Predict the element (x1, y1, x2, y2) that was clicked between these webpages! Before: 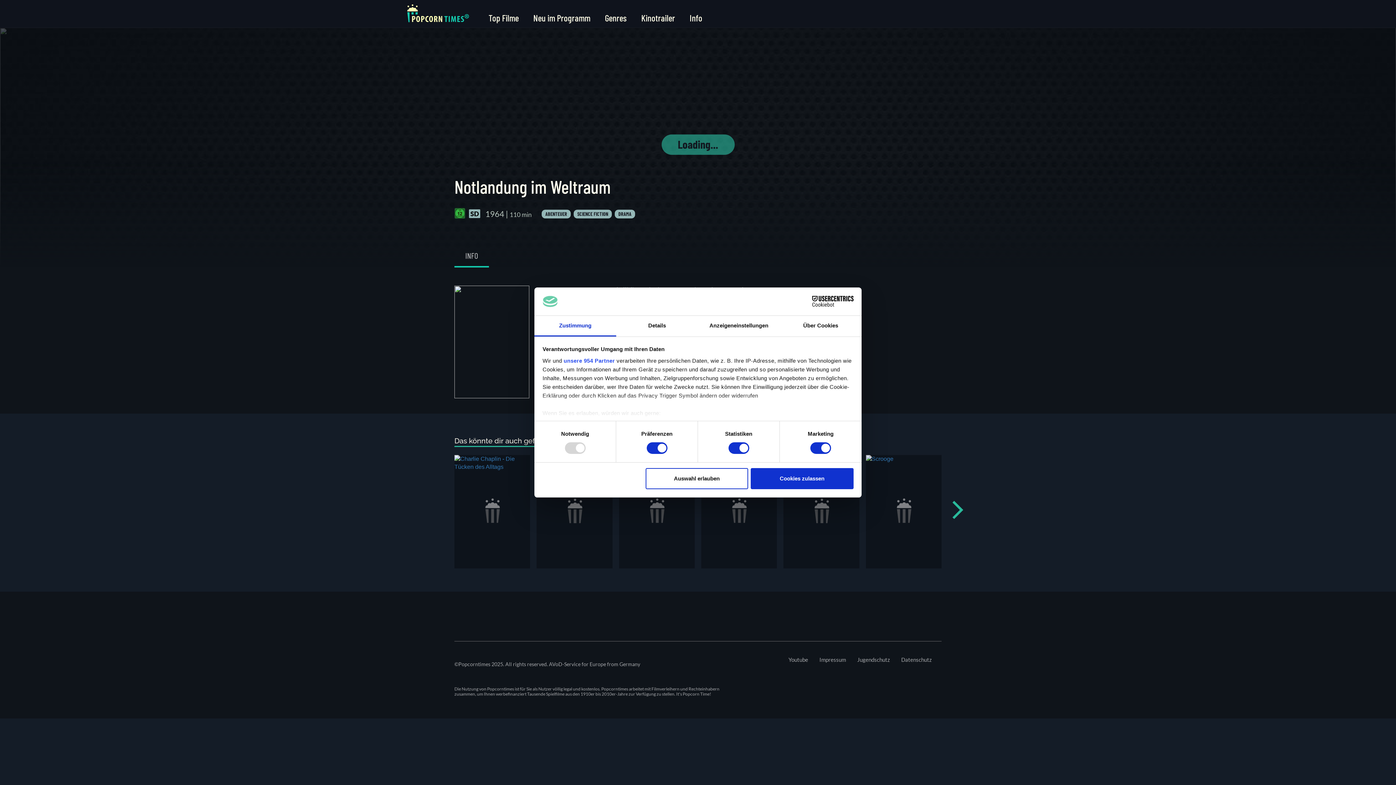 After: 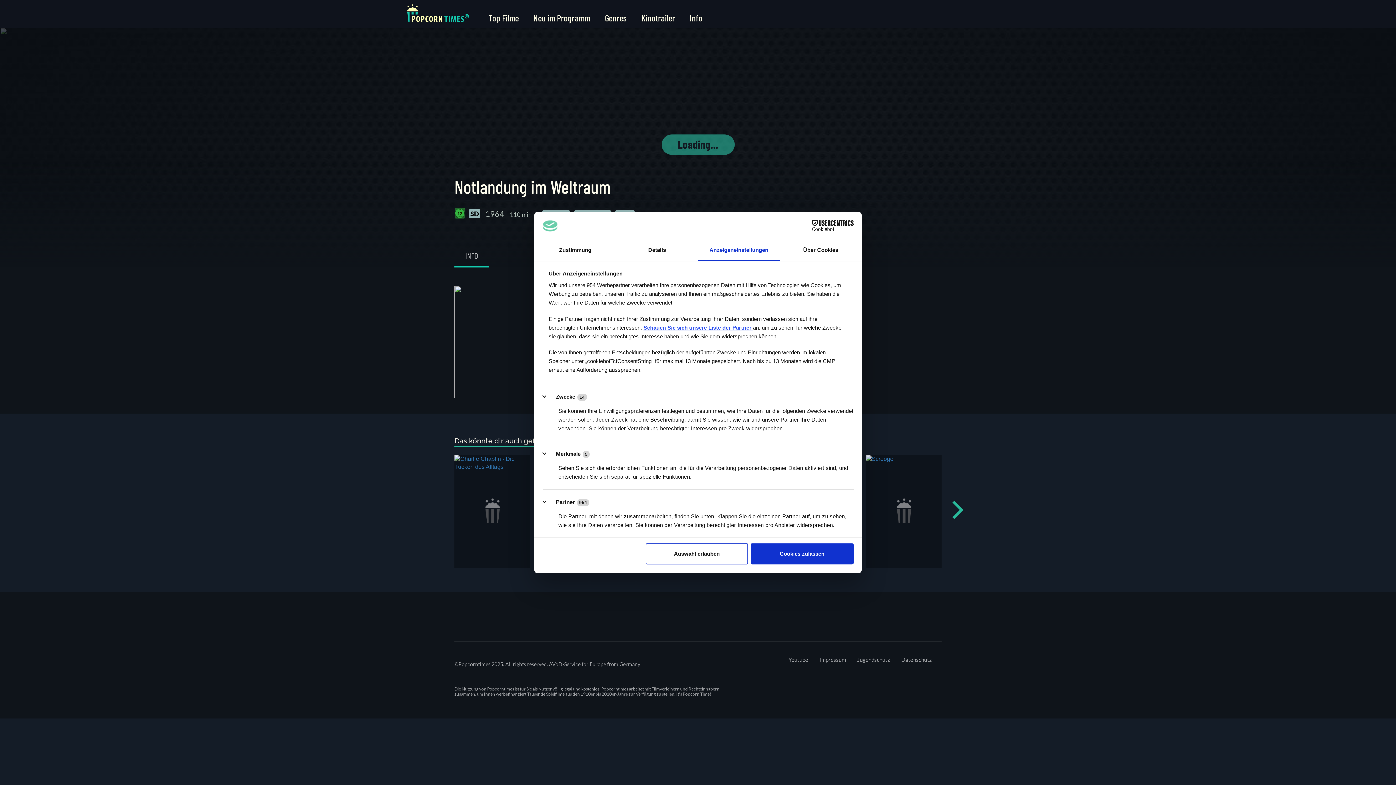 Action: label: Anzeigeneinstellungen bbox: (698, 315, 780, 336)